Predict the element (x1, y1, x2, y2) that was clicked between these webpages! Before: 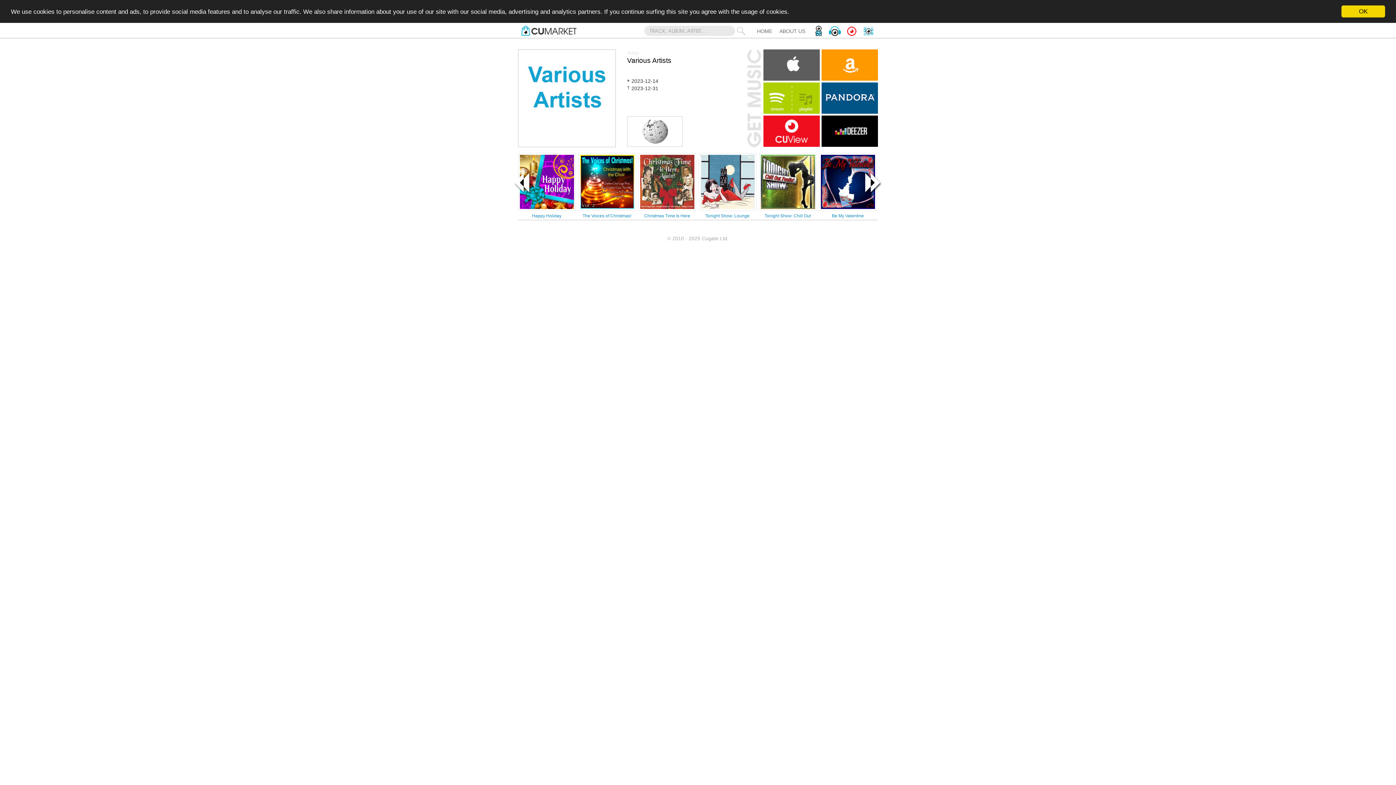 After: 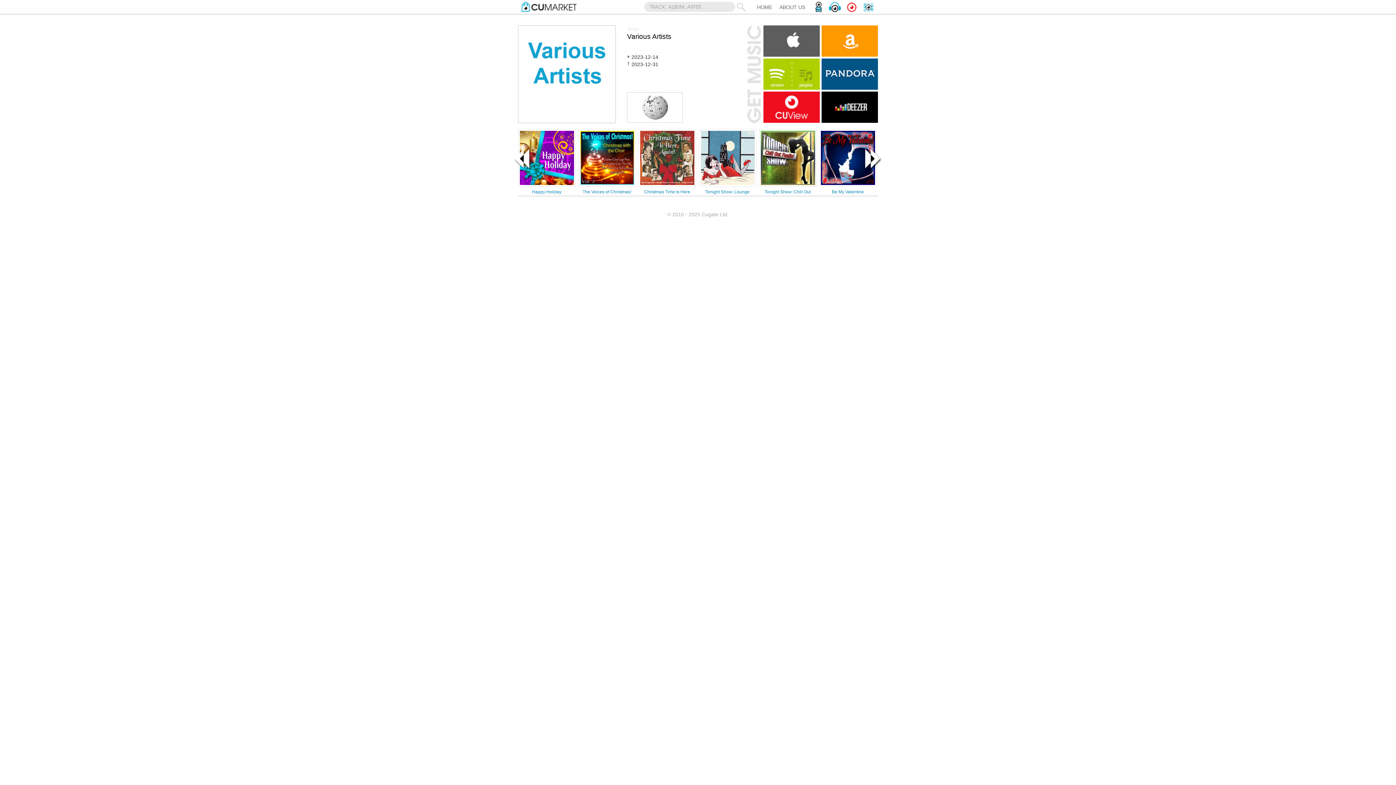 Action: label: OK bbox: (1341, 5, 1385, 17)